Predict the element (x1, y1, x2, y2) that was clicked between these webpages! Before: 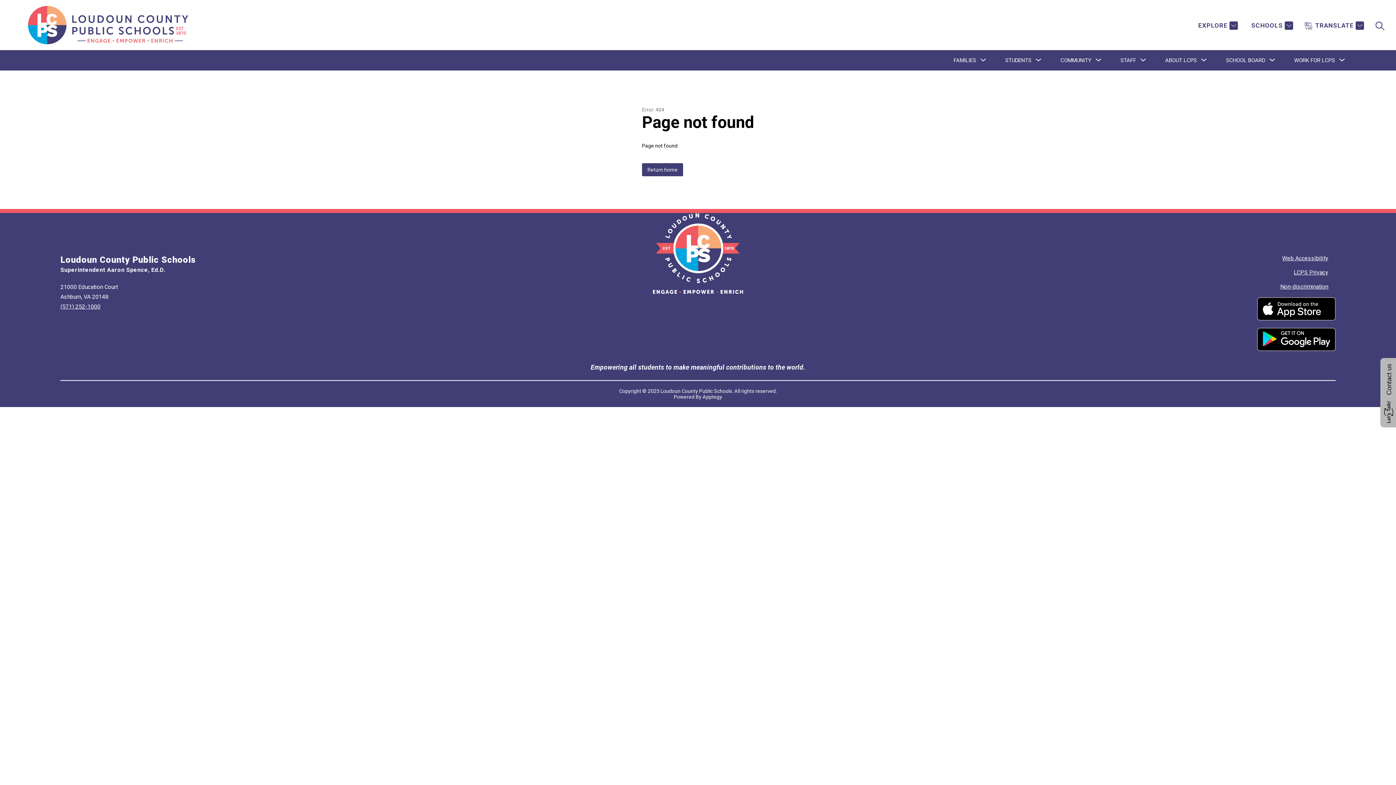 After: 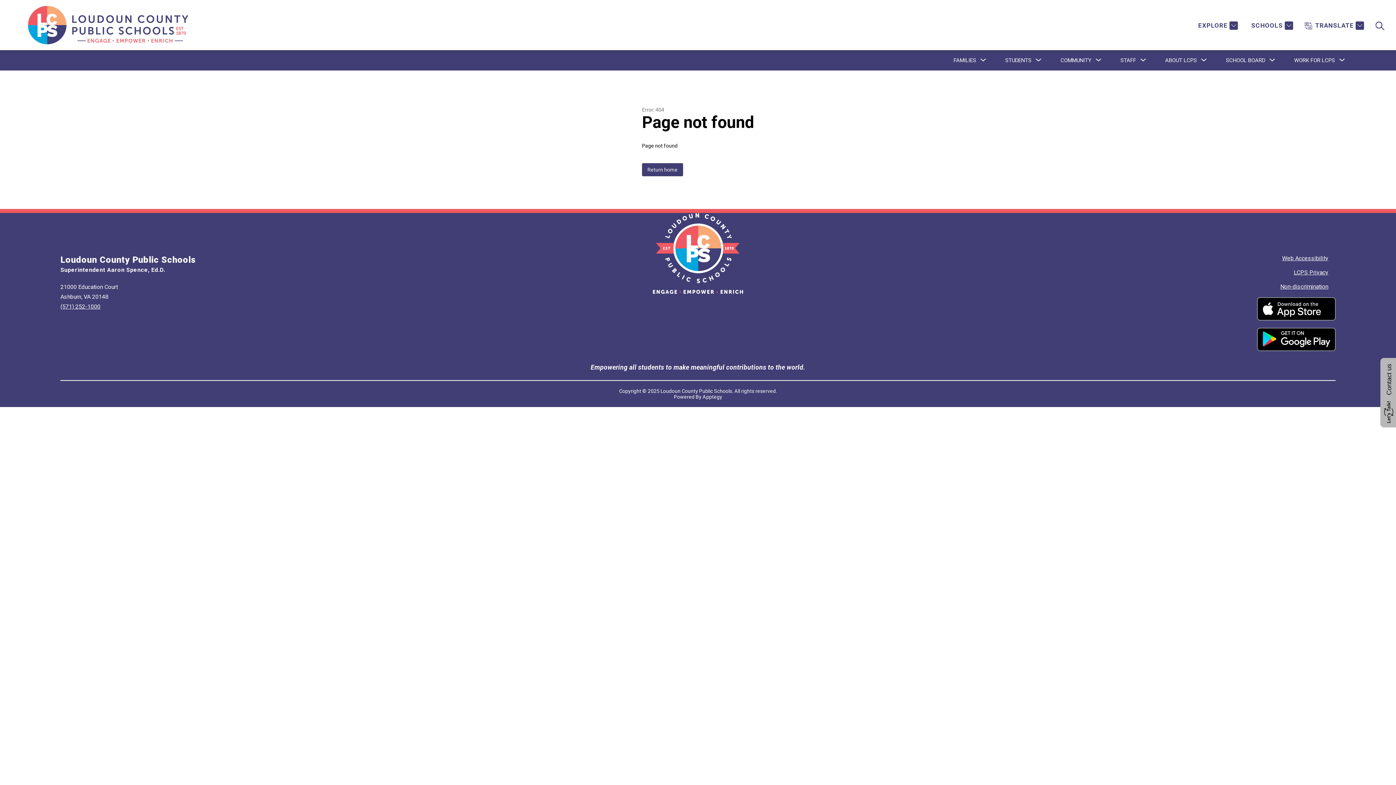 Action: label: Apptegy
Visit us to learn more bbox: (702, 394, 722, 400)